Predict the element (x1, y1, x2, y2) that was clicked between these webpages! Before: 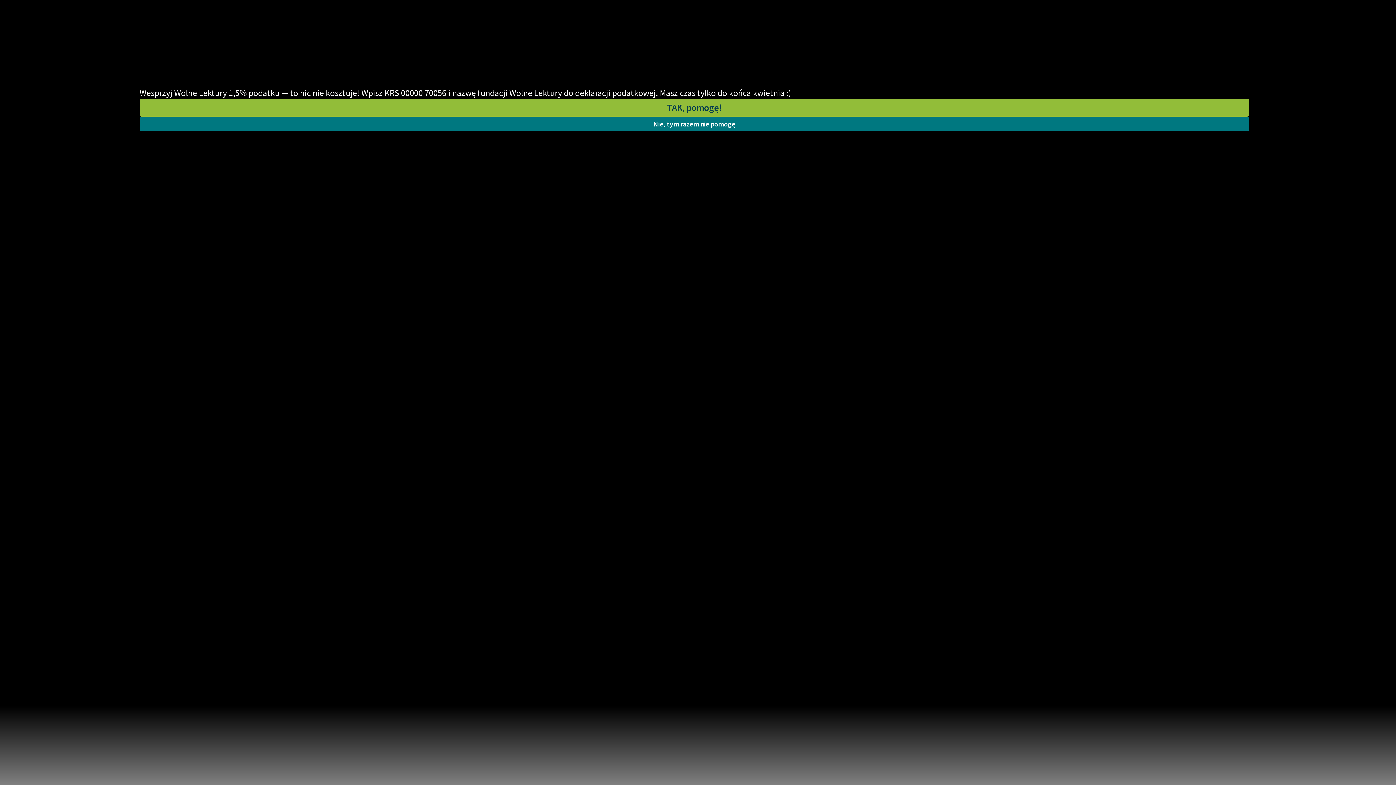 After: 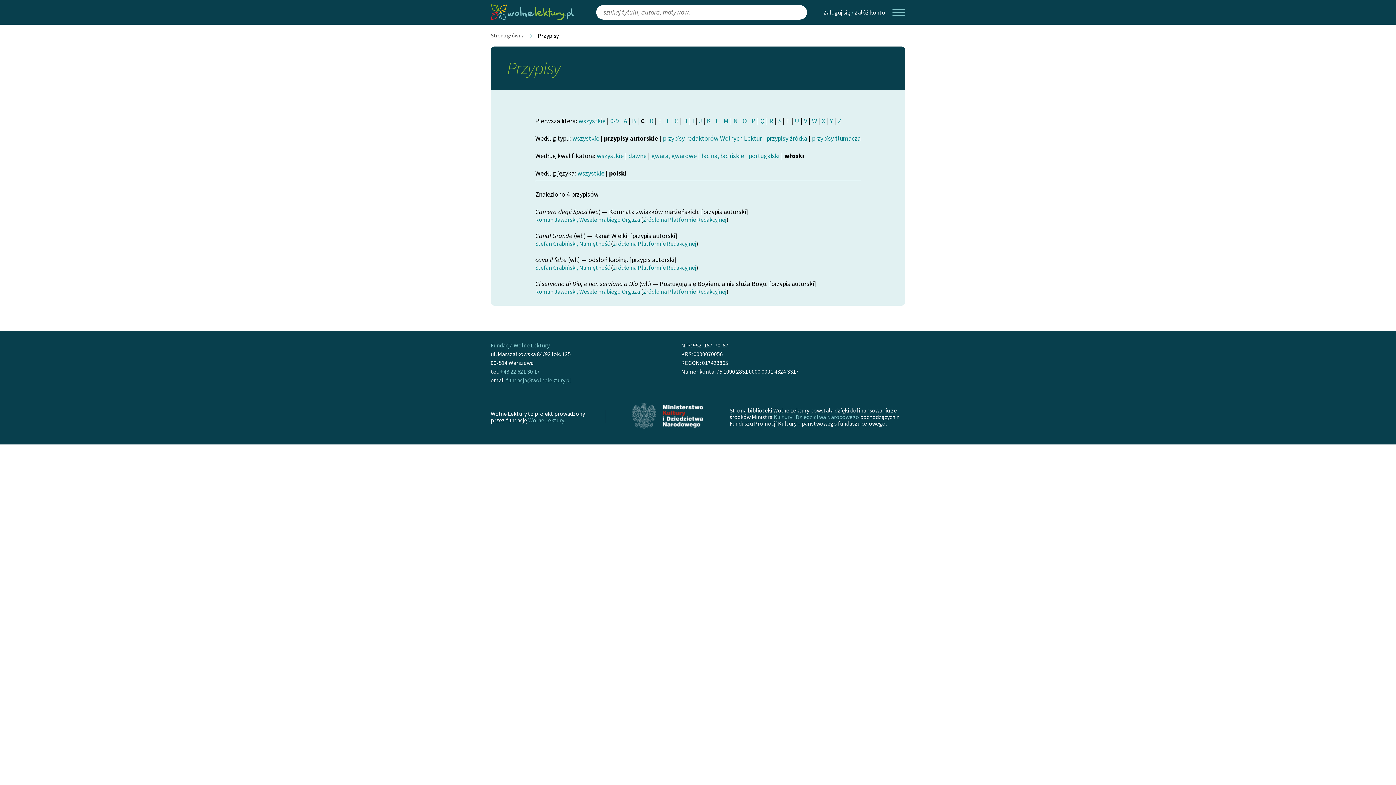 Action: label: Nie, tym razem nie pomogę bbox: (139, 116, 1249, 131)